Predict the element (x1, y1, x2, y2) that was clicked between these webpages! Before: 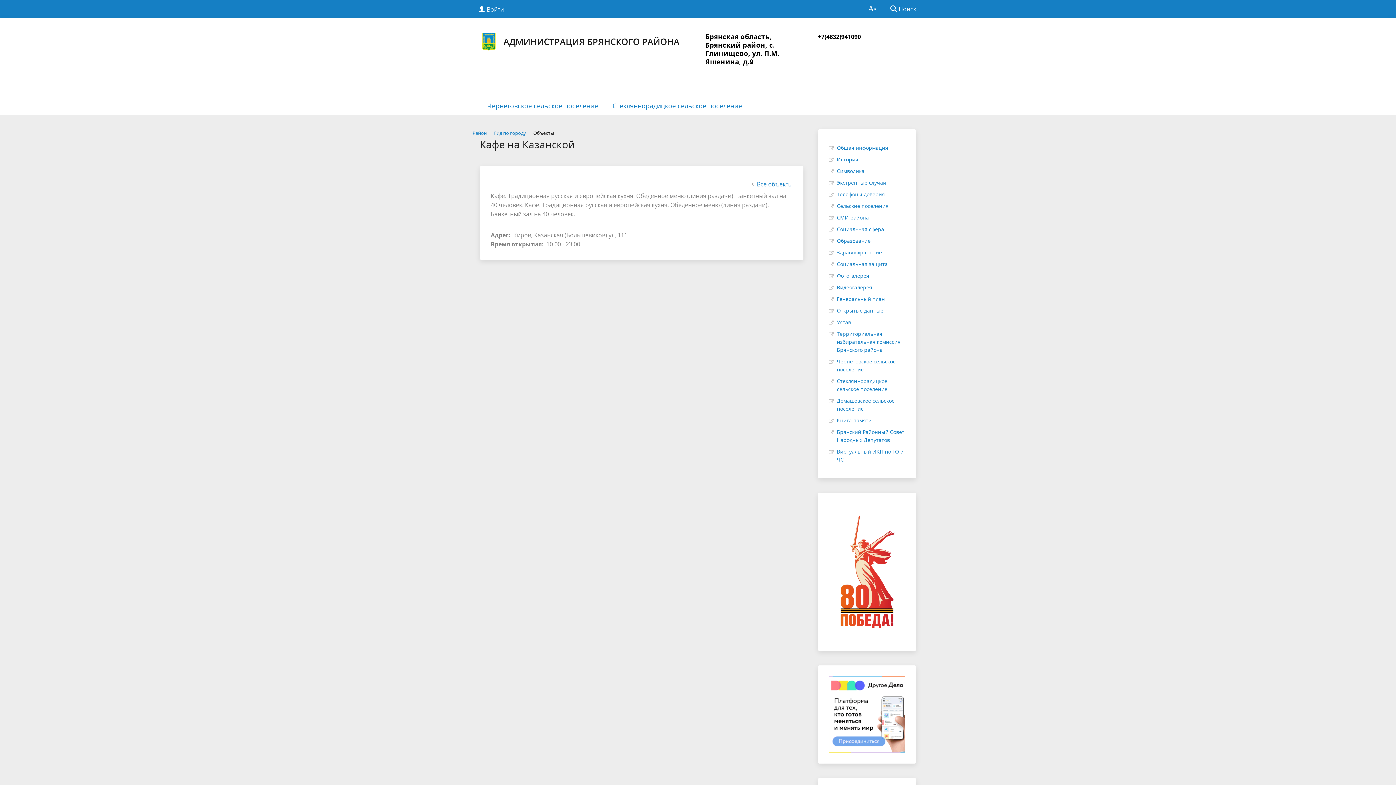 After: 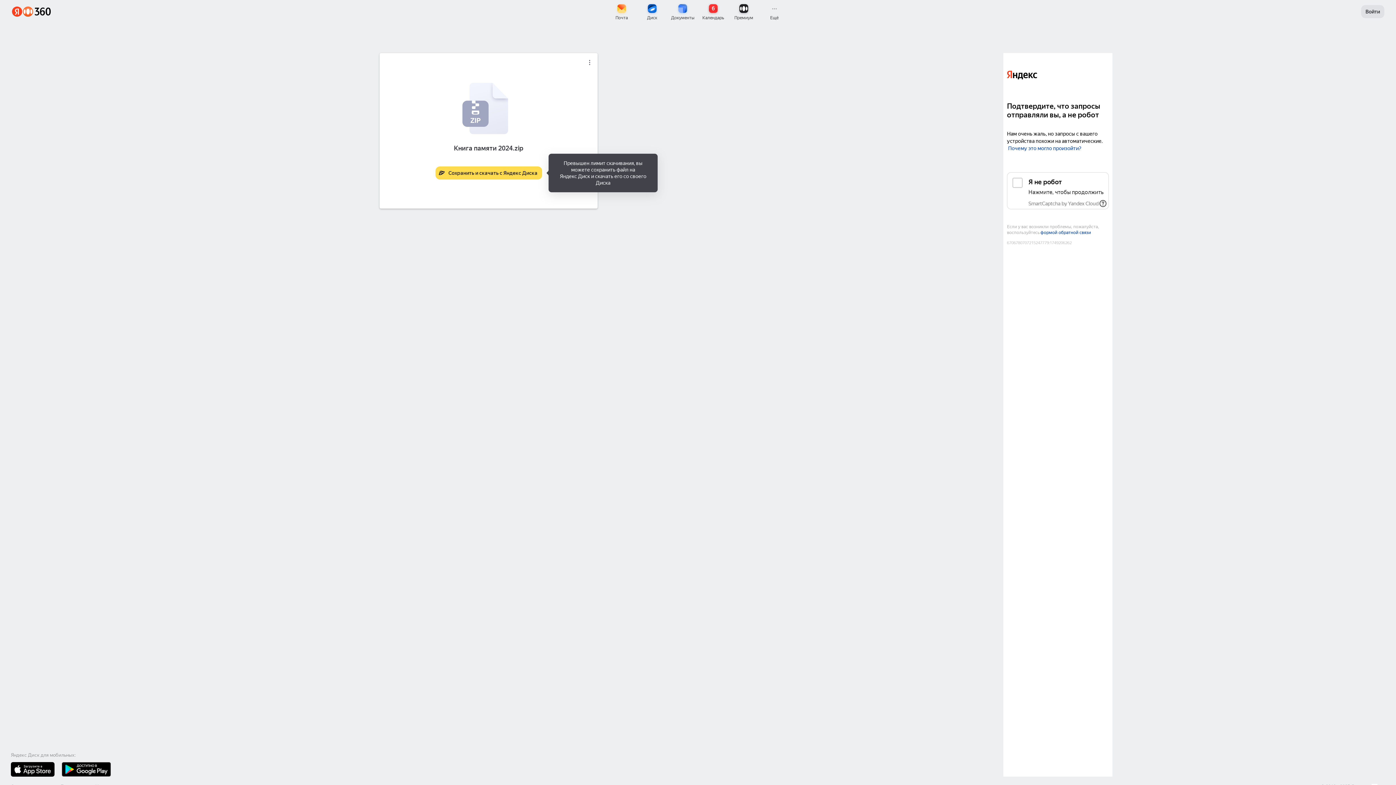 Action: bbox: (837, 417, 872, 424) label: Книга памяти